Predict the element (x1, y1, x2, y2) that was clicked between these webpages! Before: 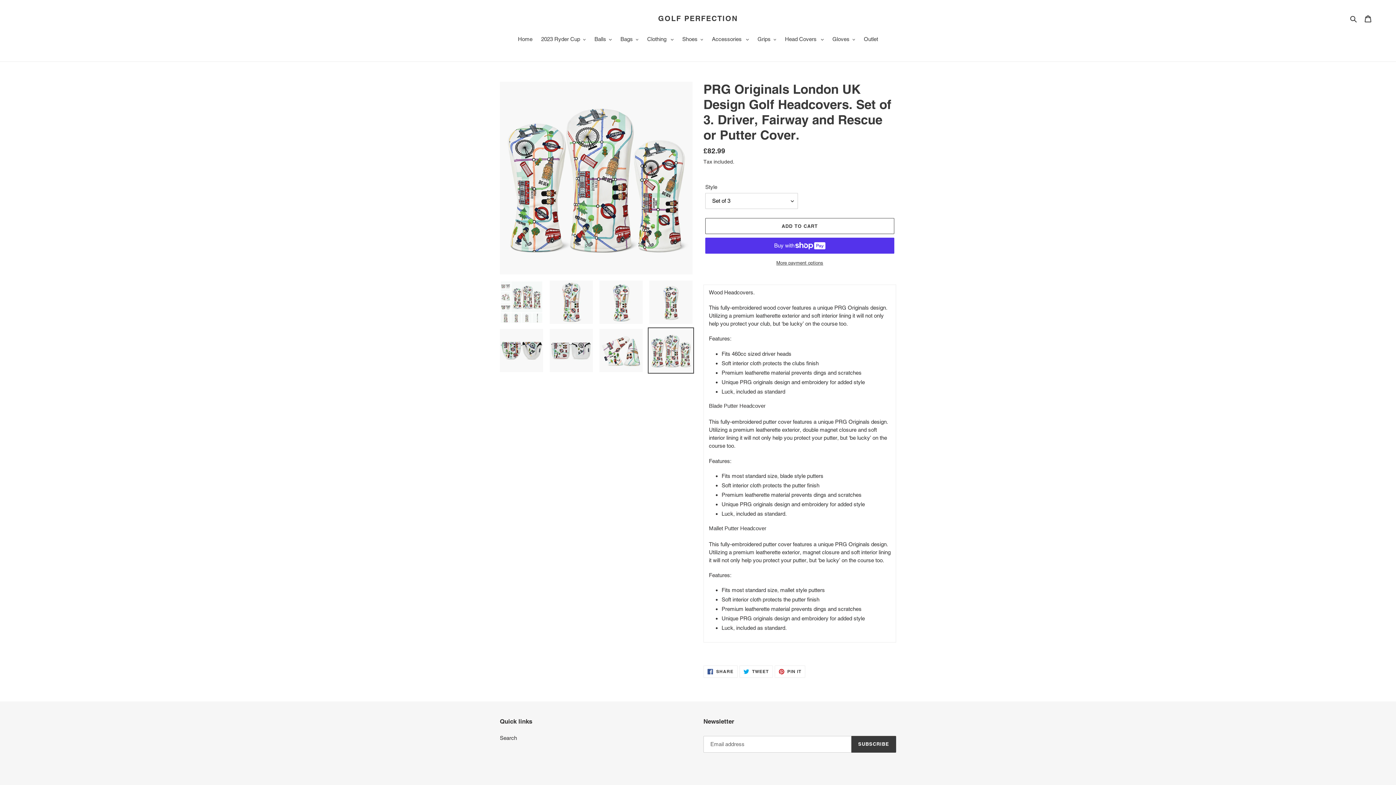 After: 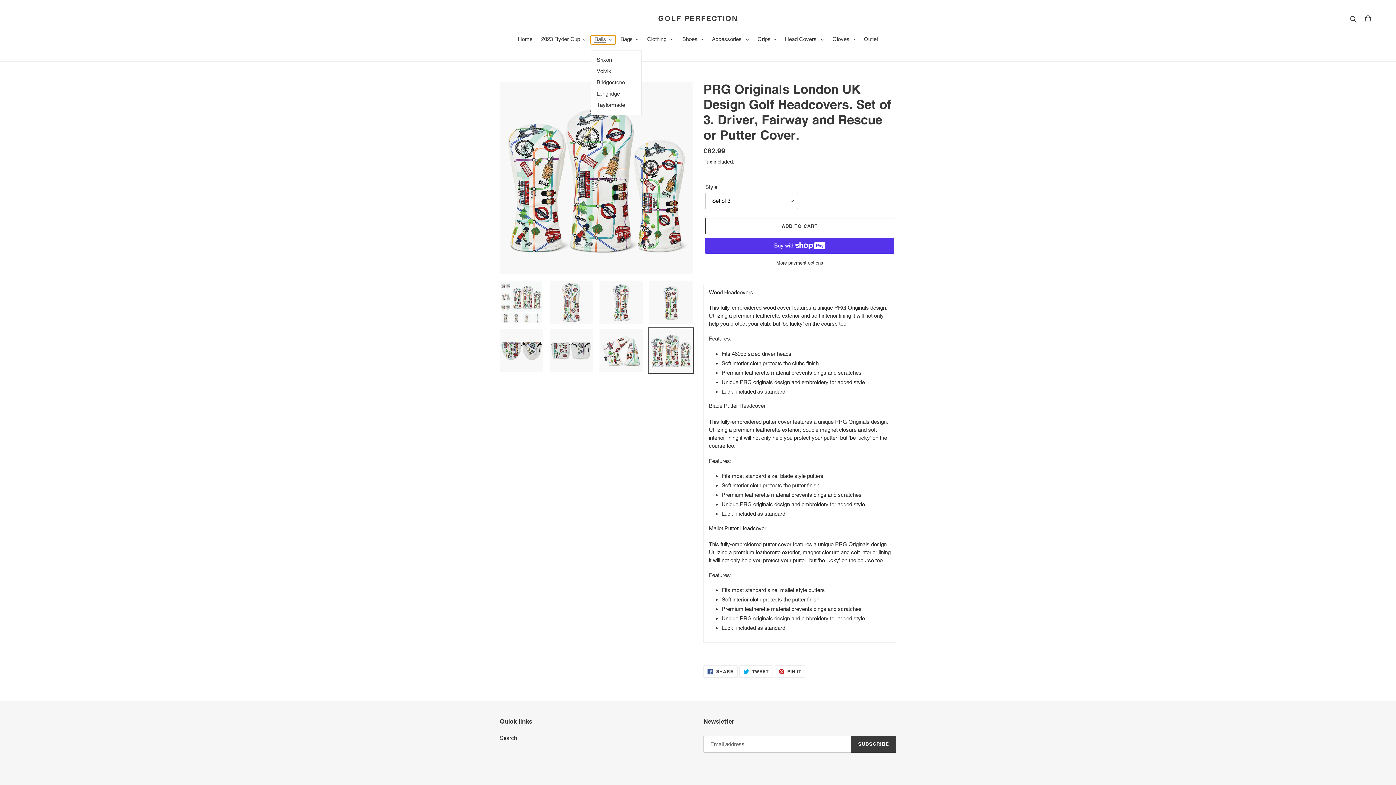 Action: label: Balls bbox: (591, 35, 615, 44)